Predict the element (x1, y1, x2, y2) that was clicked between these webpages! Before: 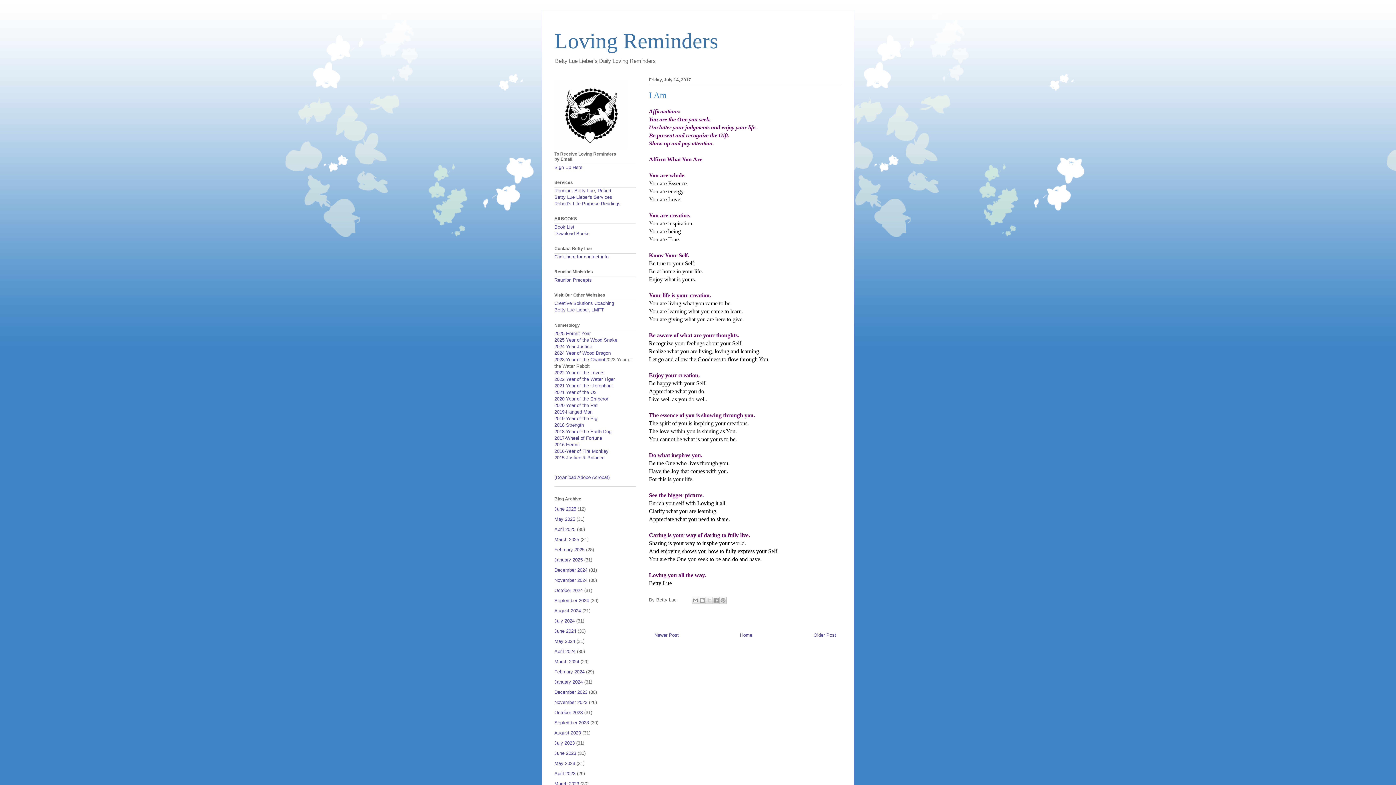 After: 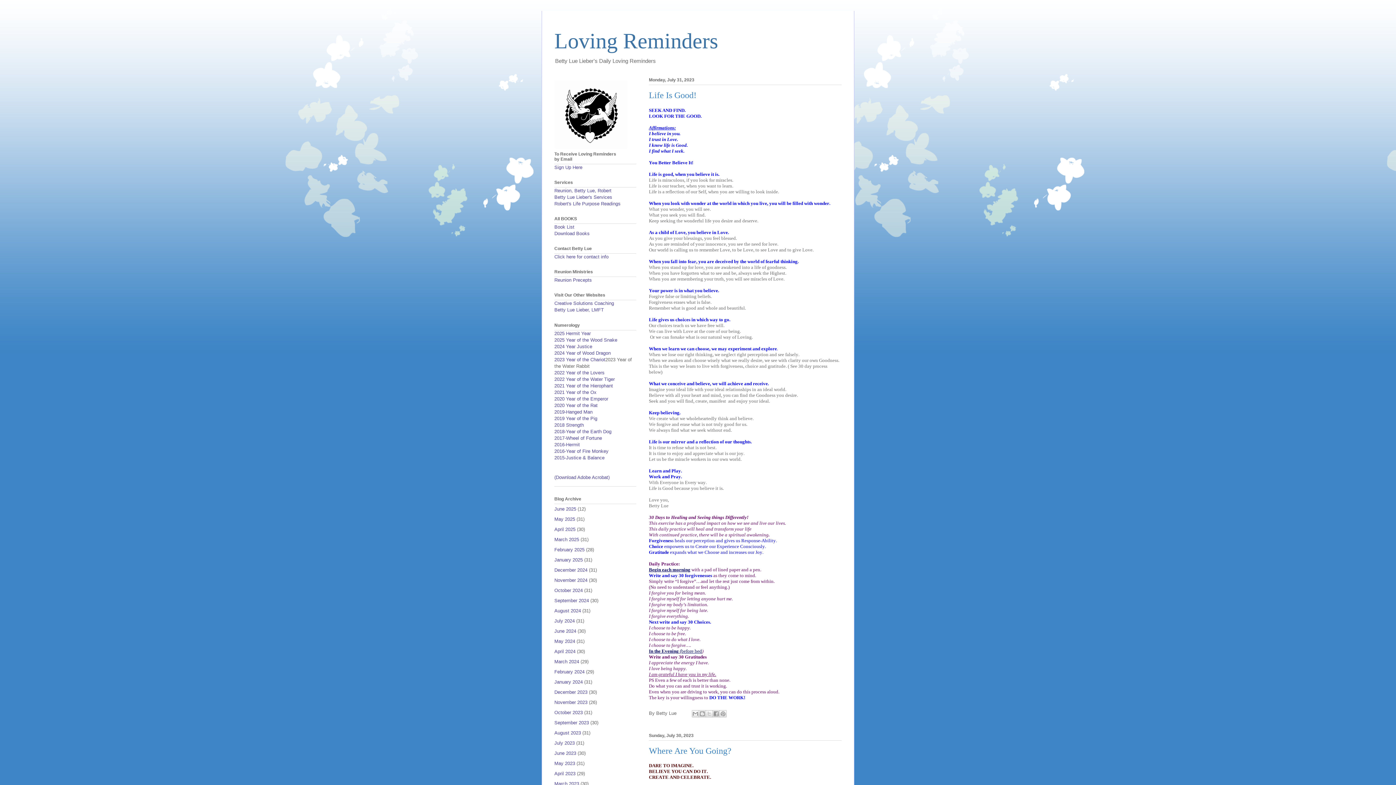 Action: label: July 2023 bbox: (554, 740, 574, 746)